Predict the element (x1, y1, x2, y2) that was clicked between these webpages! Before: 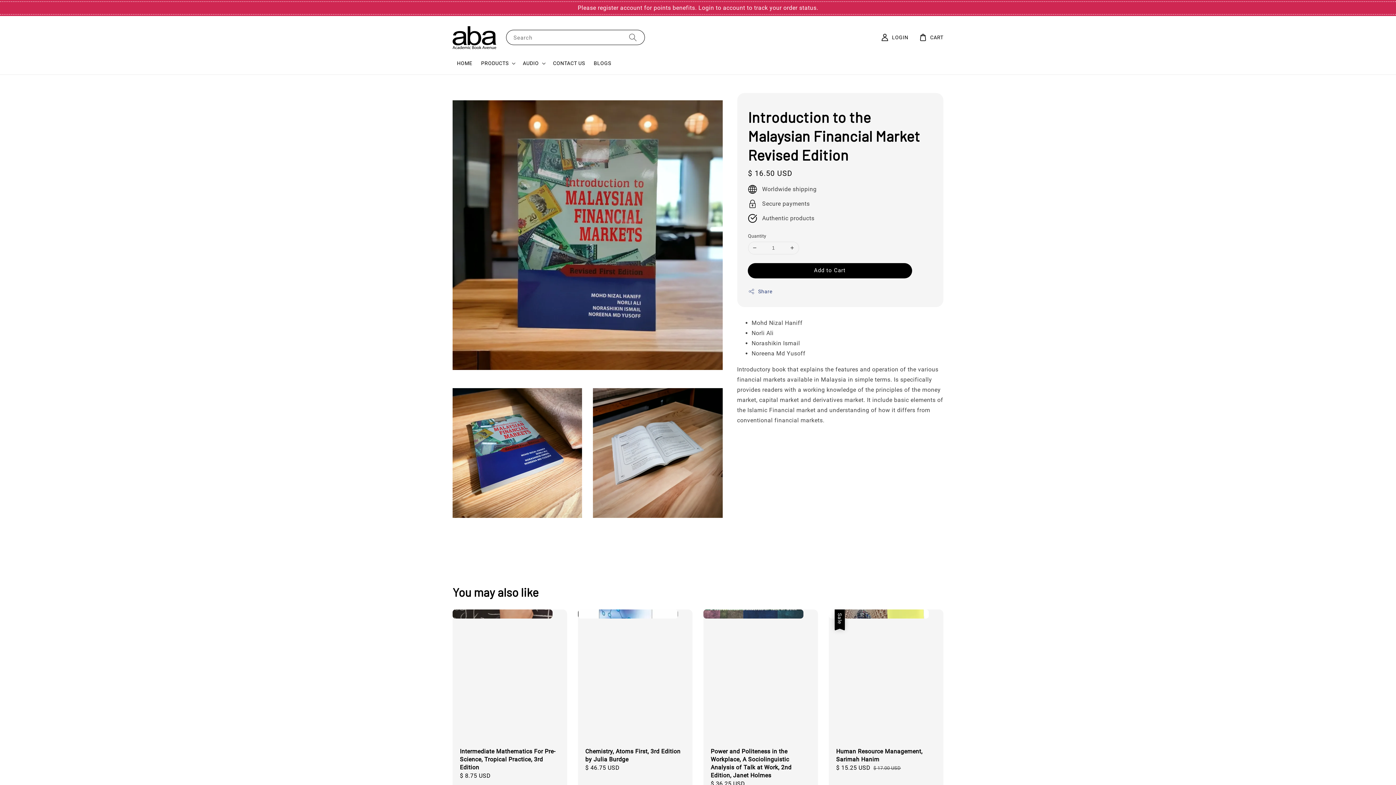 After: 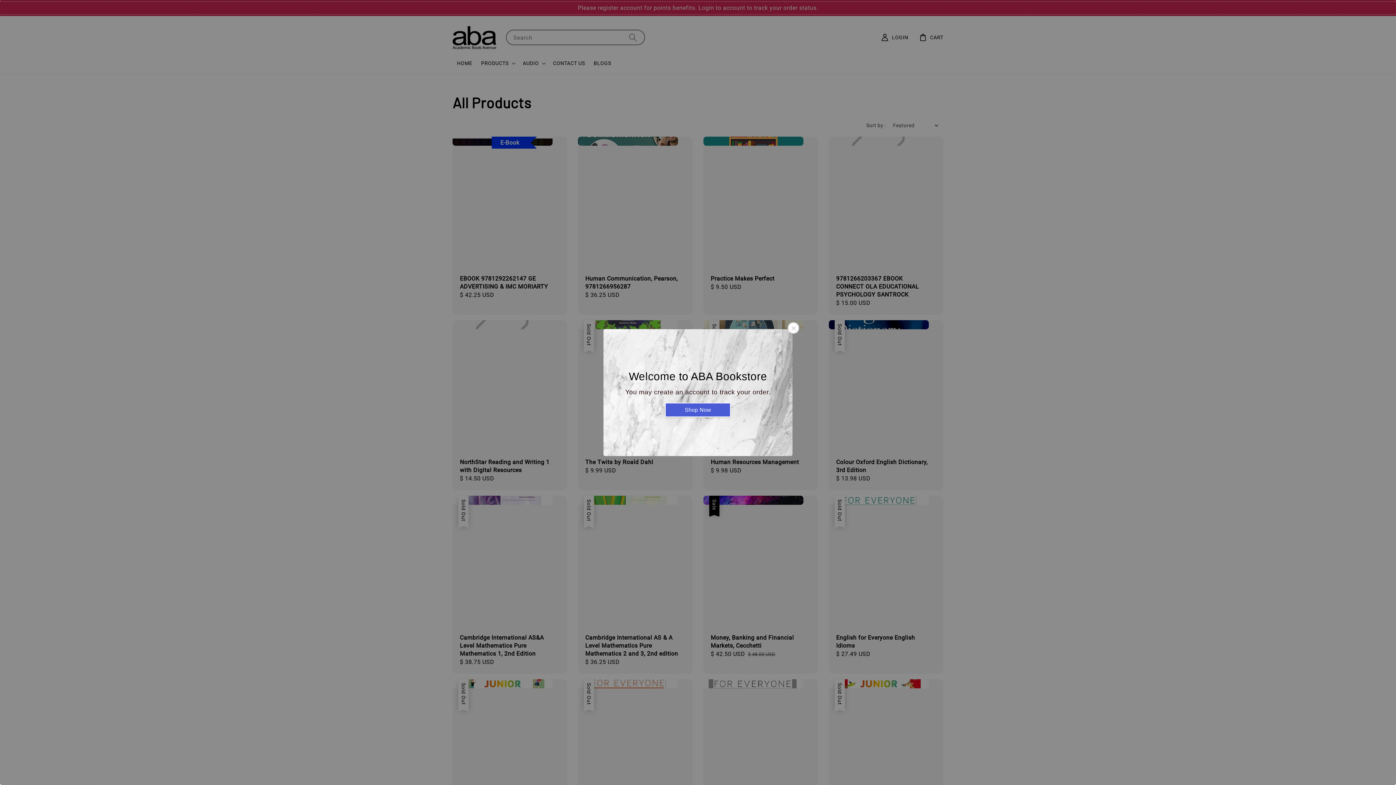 Action: label: PRODUCTS bbox: (481, 59, 508, 66)